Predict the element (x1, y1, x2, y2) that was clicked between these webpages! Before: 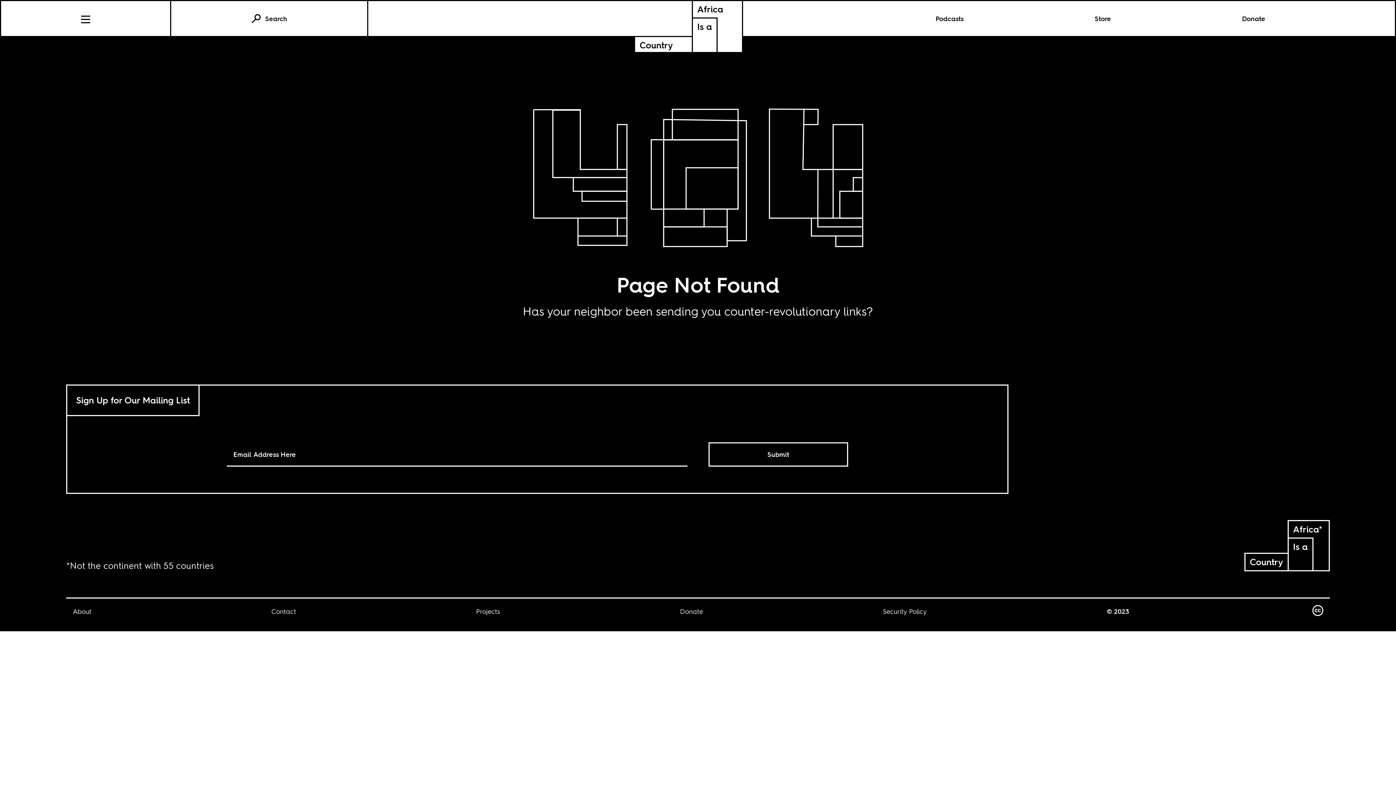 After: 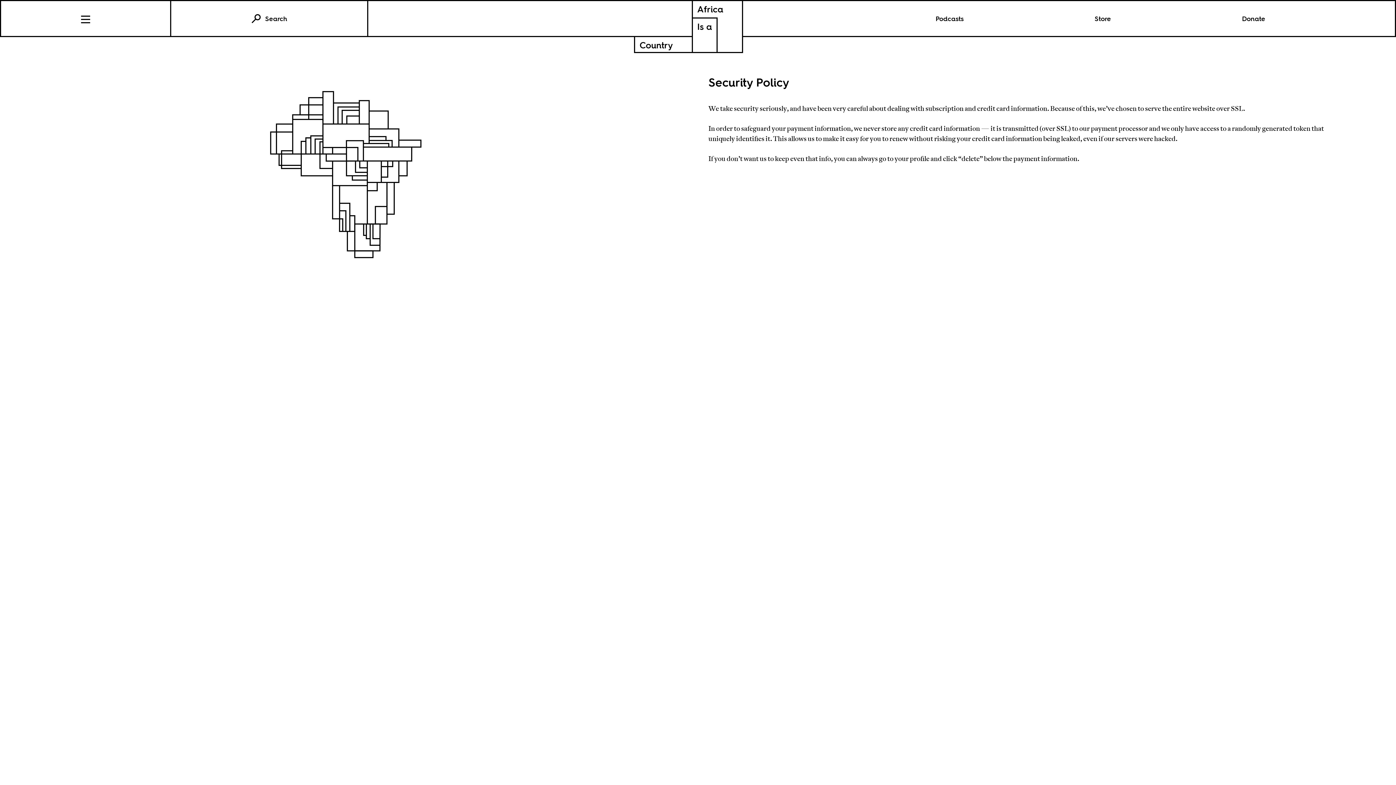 Action: bbox: (883, 607, 927, 616) label: Security Policy